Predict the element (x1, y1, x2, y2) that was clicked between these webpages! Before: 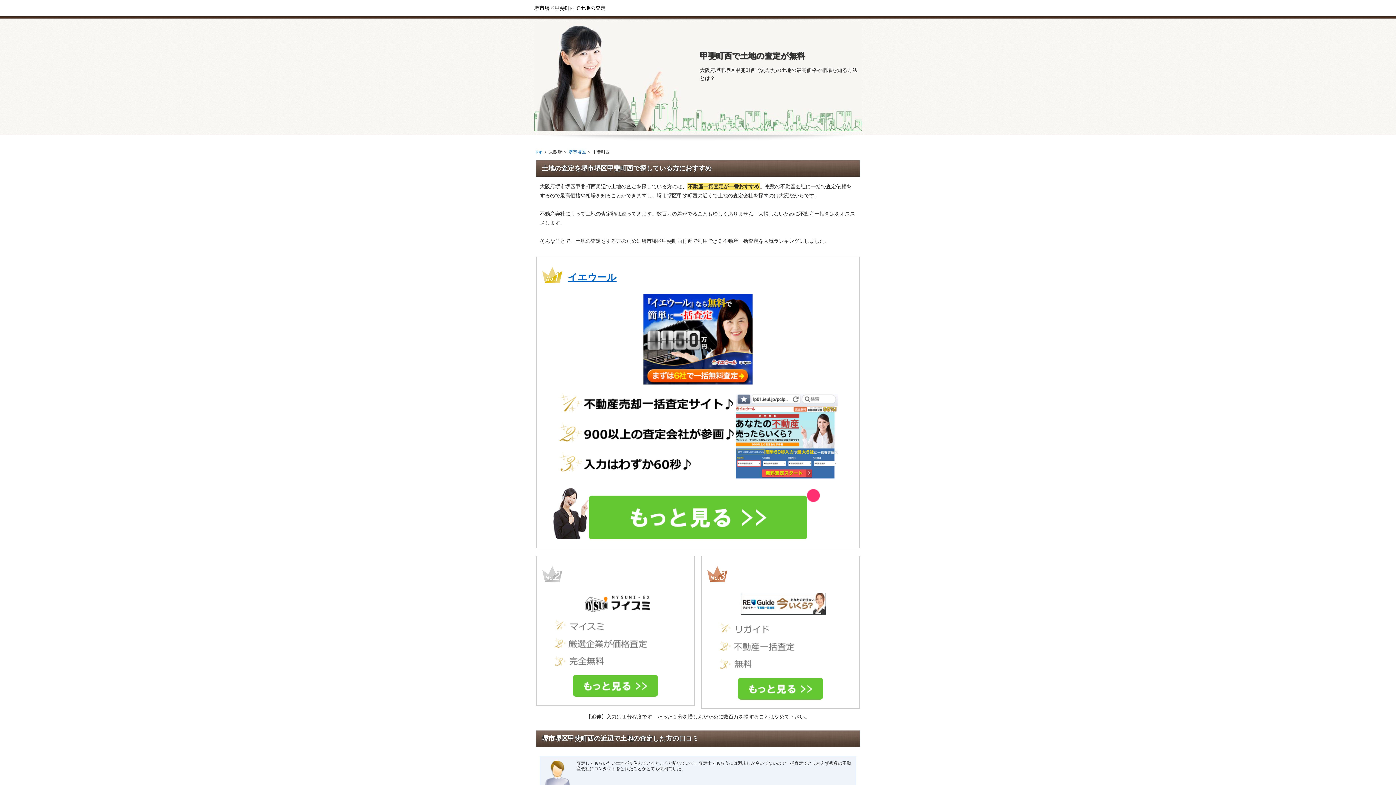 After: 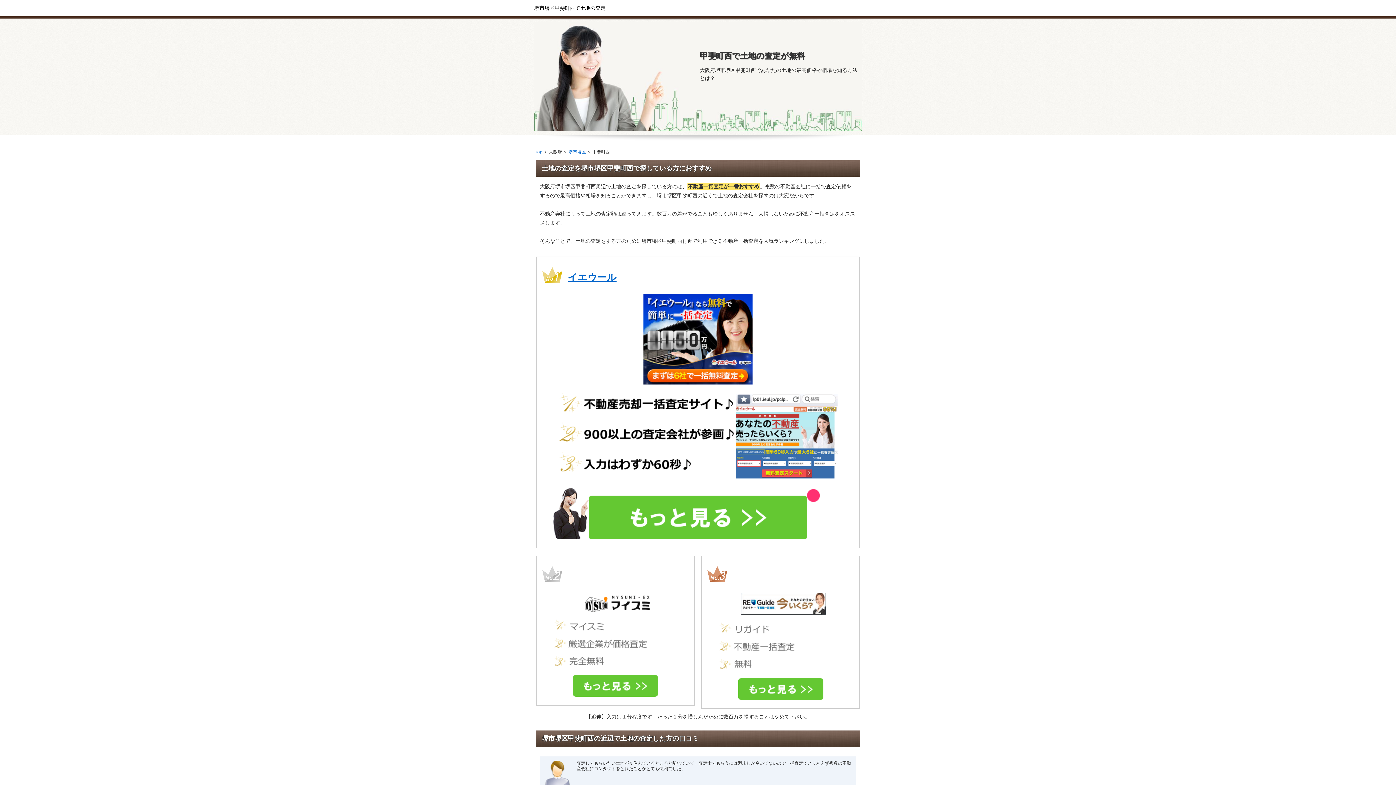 Action: bbox: (735, 698, 826, 704)